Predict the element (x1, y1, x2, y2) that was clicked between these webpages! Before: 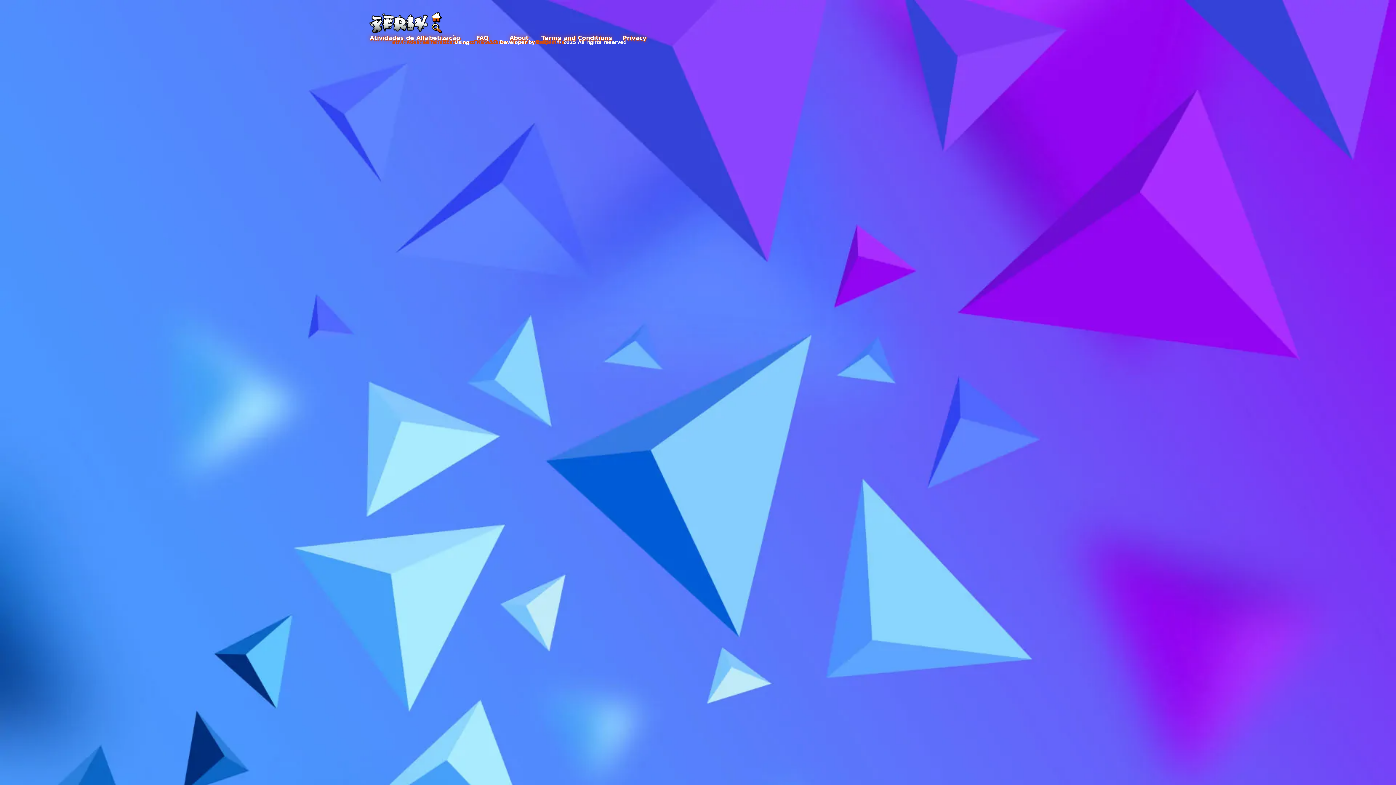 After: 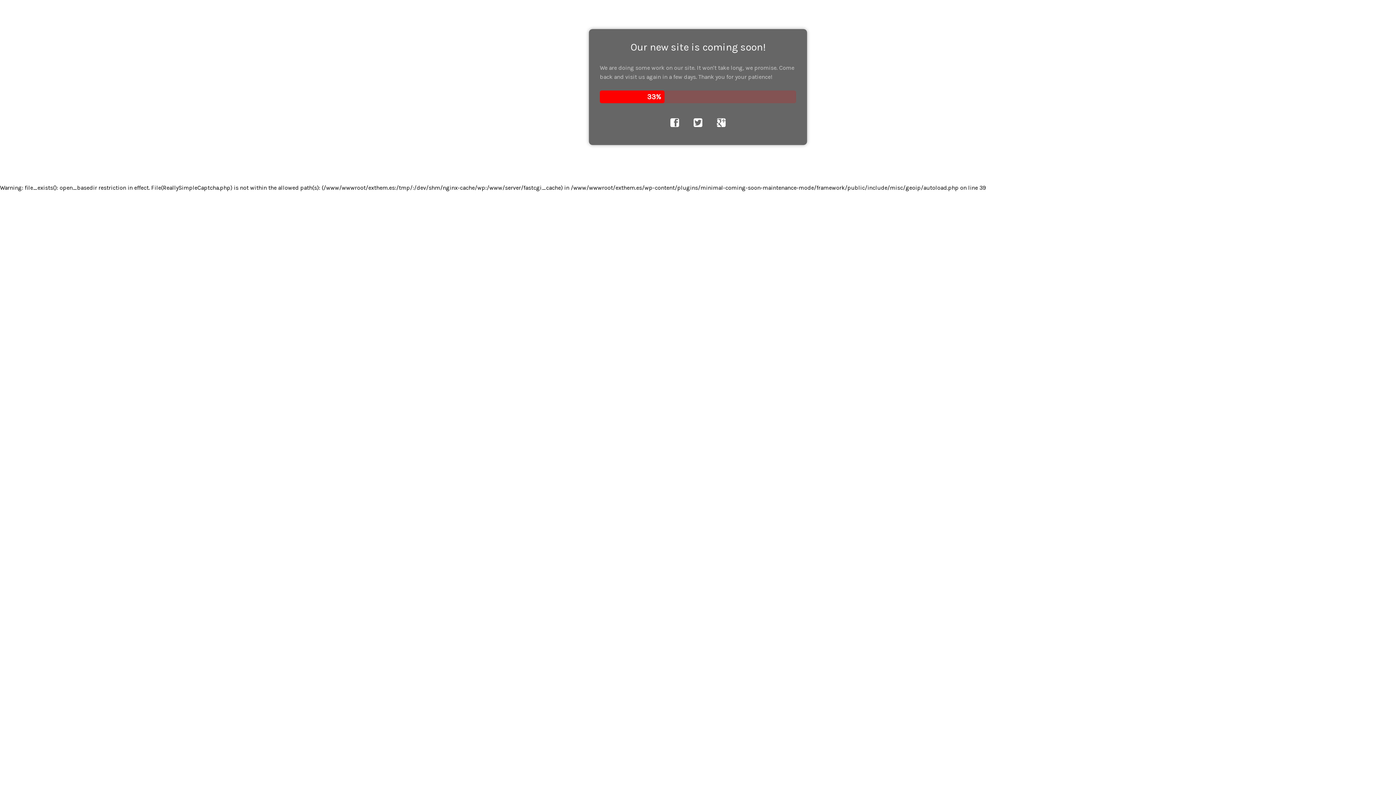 Action: label: Exthem.Es bbox: (536, 37, 564, 47)